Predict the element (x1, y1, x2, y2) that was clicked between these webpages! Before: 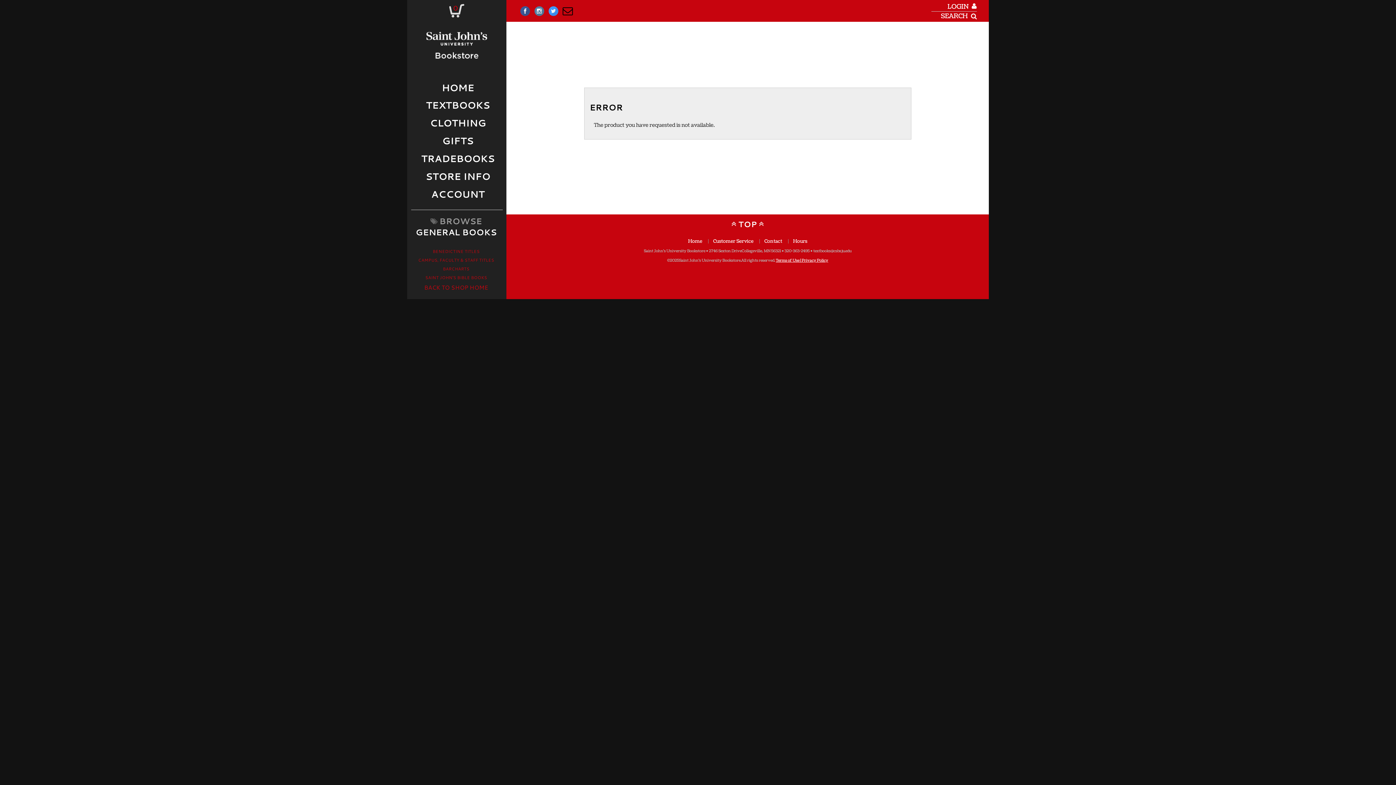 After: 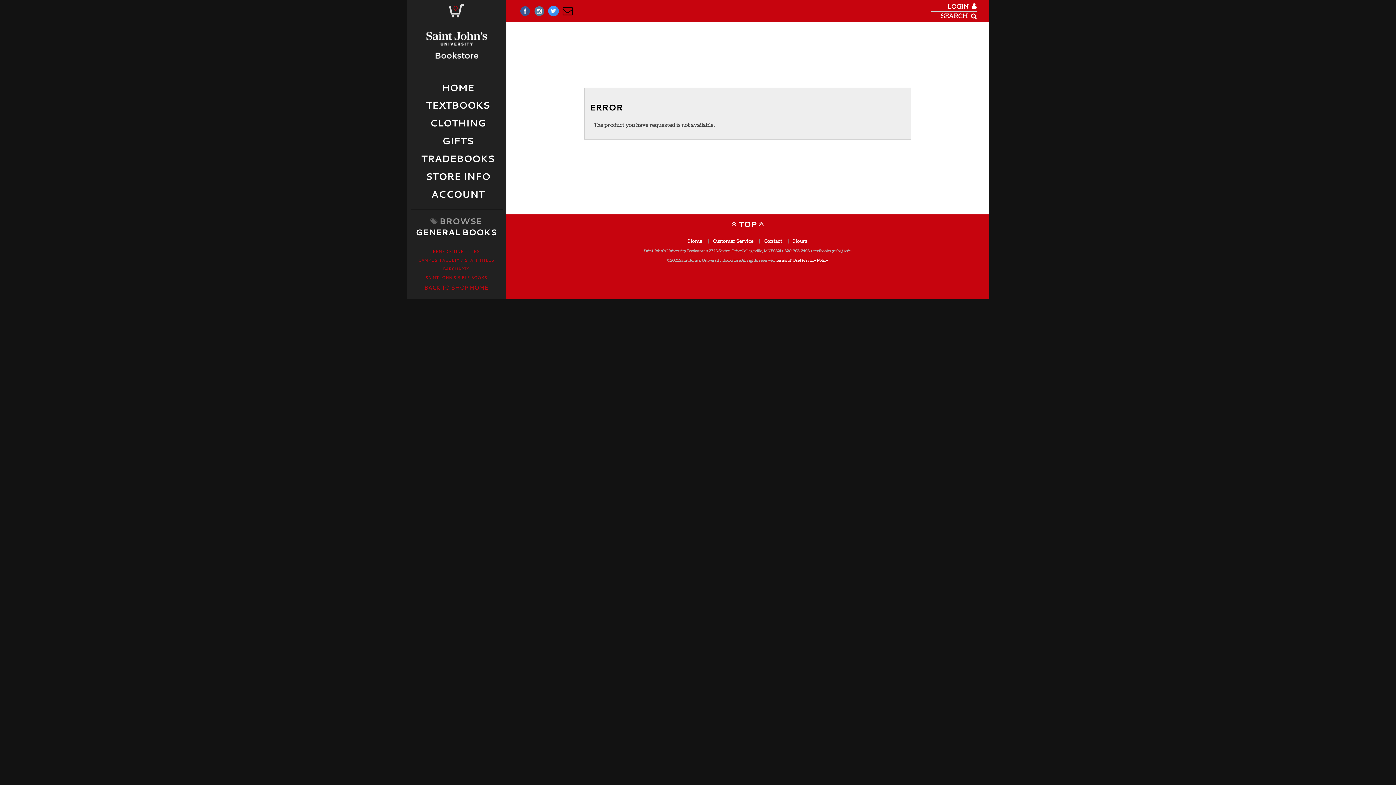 Action: bbox: (547, 4, 560, 19)